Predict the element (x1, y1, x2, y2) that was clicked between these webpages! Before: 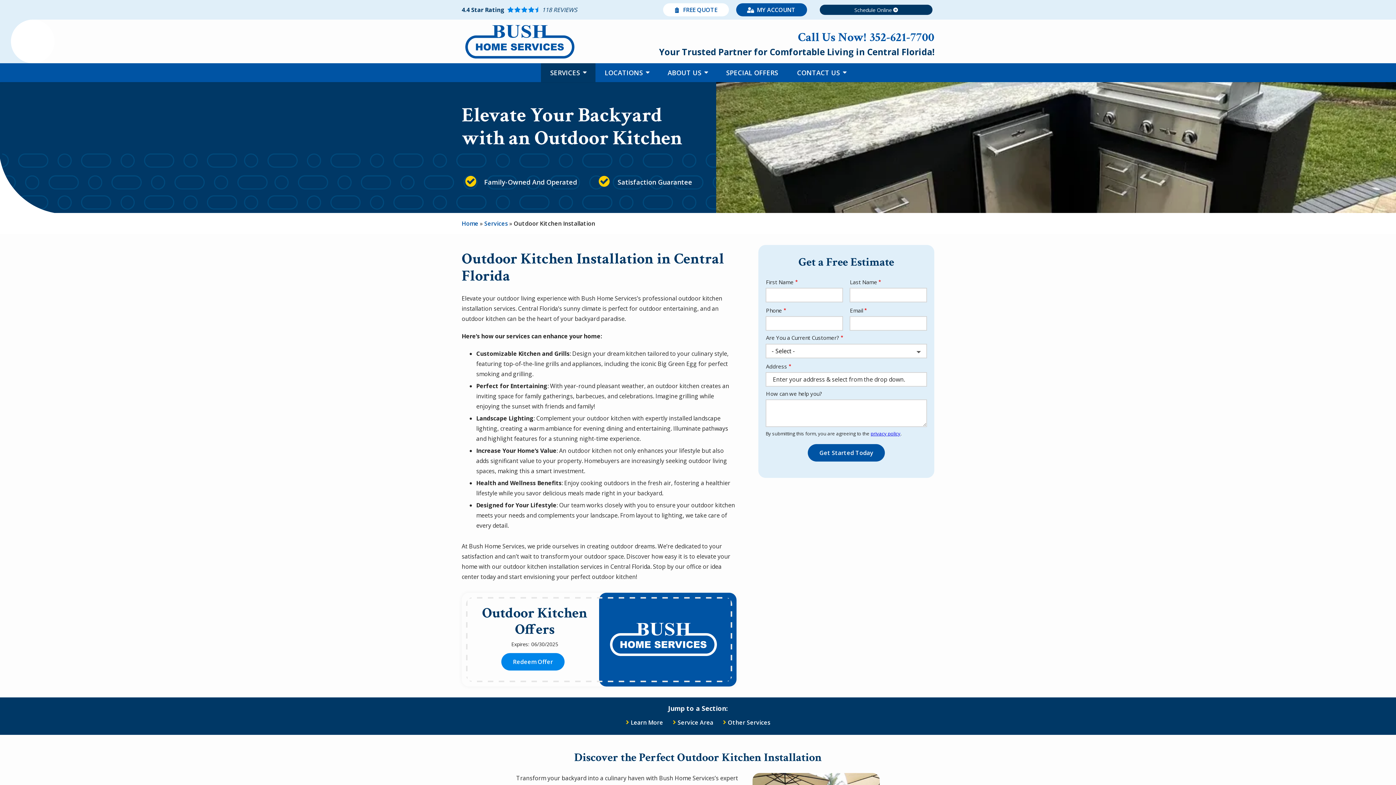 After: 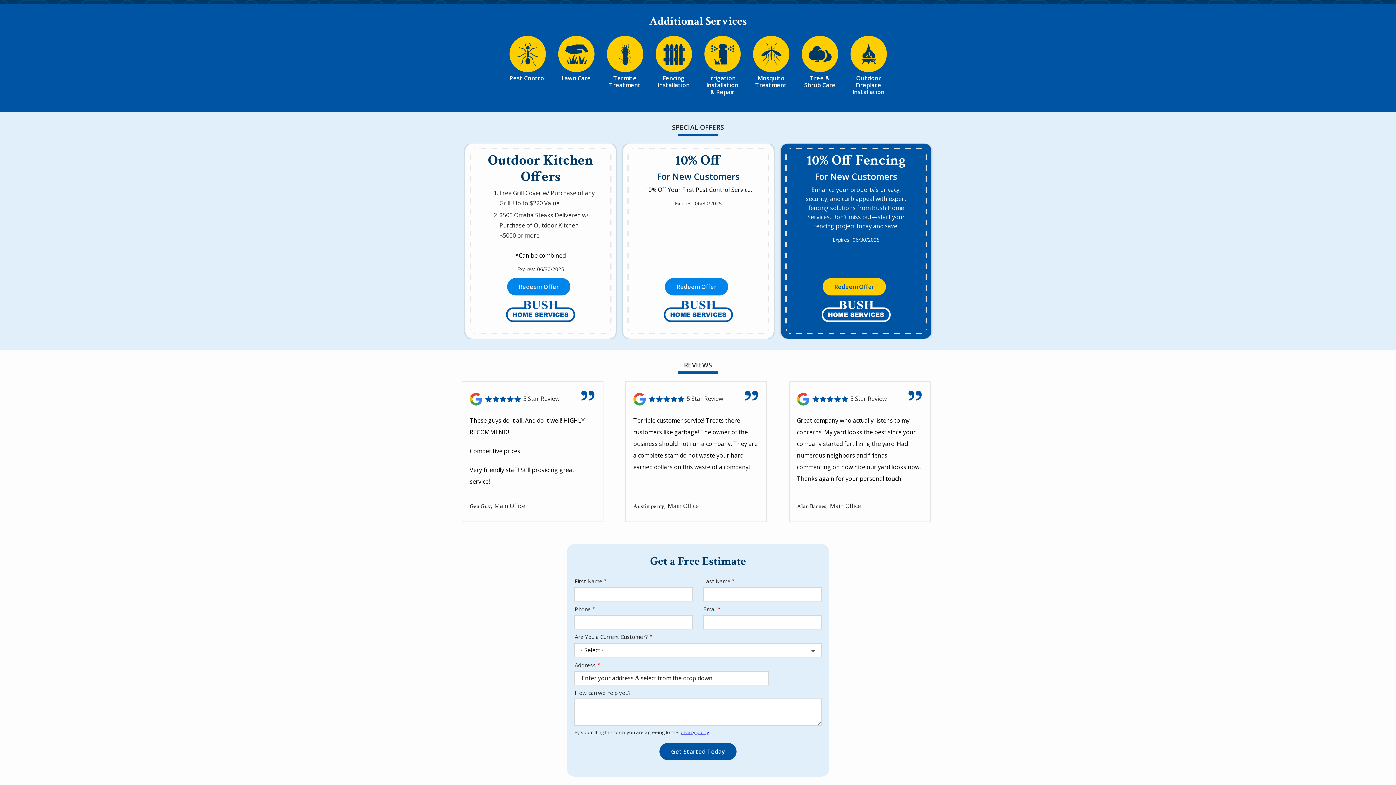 Action: bbox: (728, 719, 770, 726) label: Other Services